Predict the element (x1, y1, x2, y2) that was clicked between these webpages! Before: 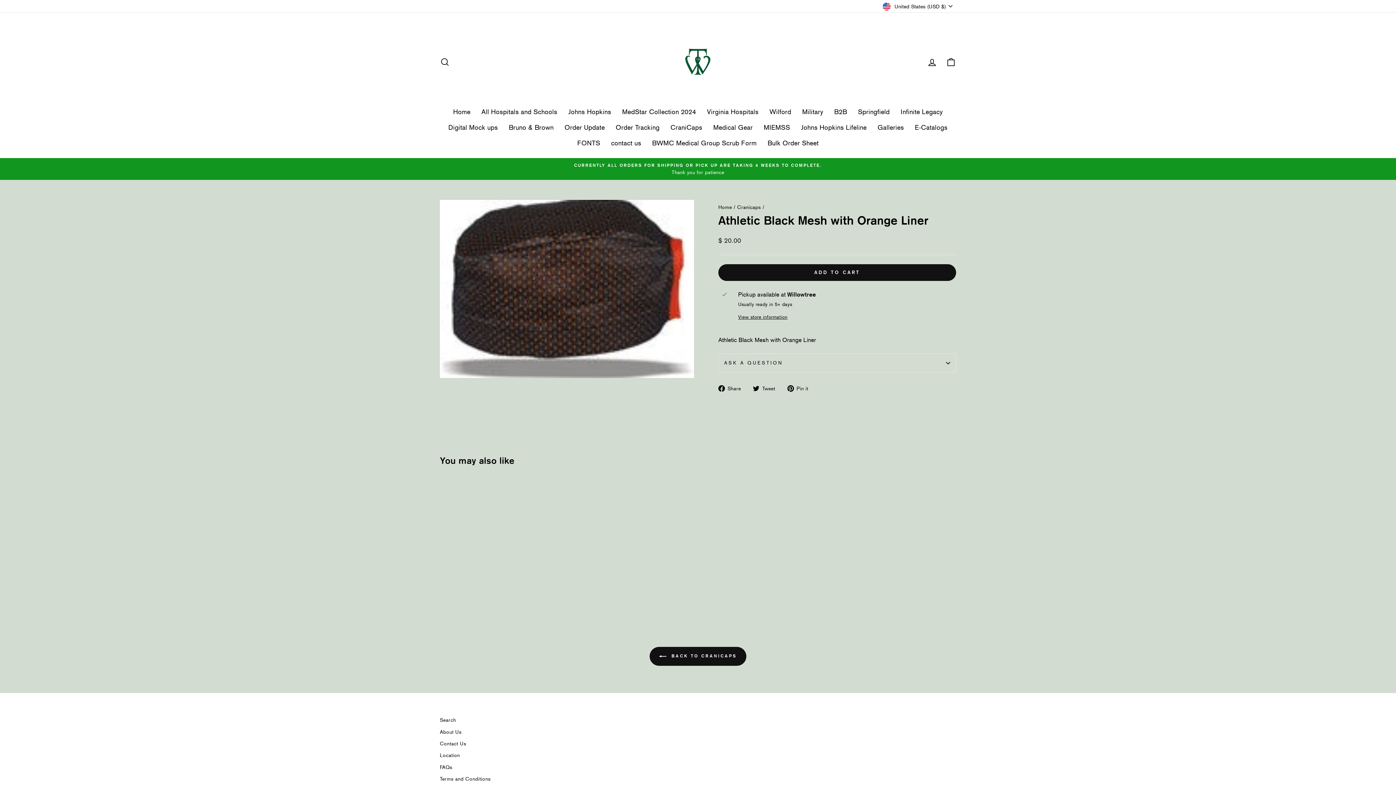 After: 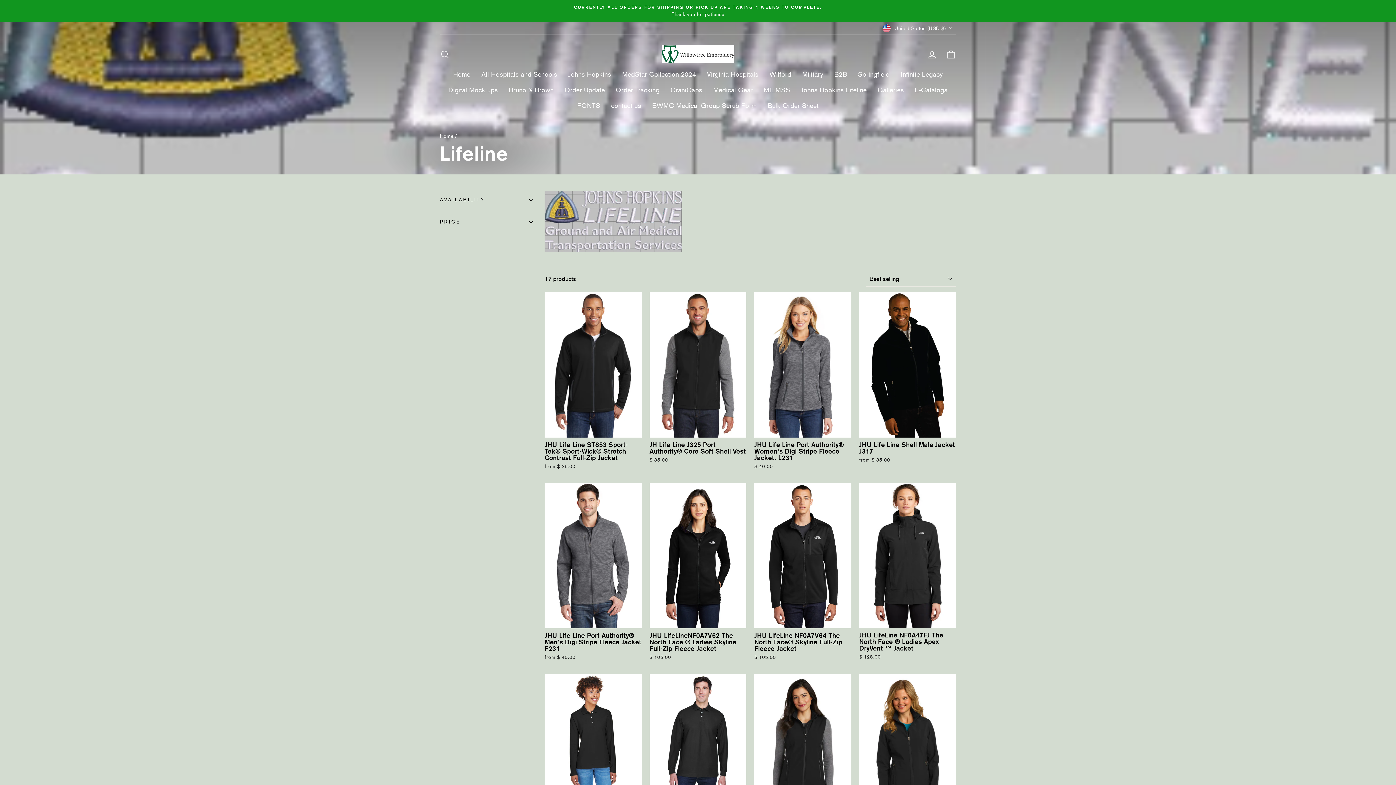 Action: label: Johns Hopkins Lifeline bbox: (795, 119, 872, 135)